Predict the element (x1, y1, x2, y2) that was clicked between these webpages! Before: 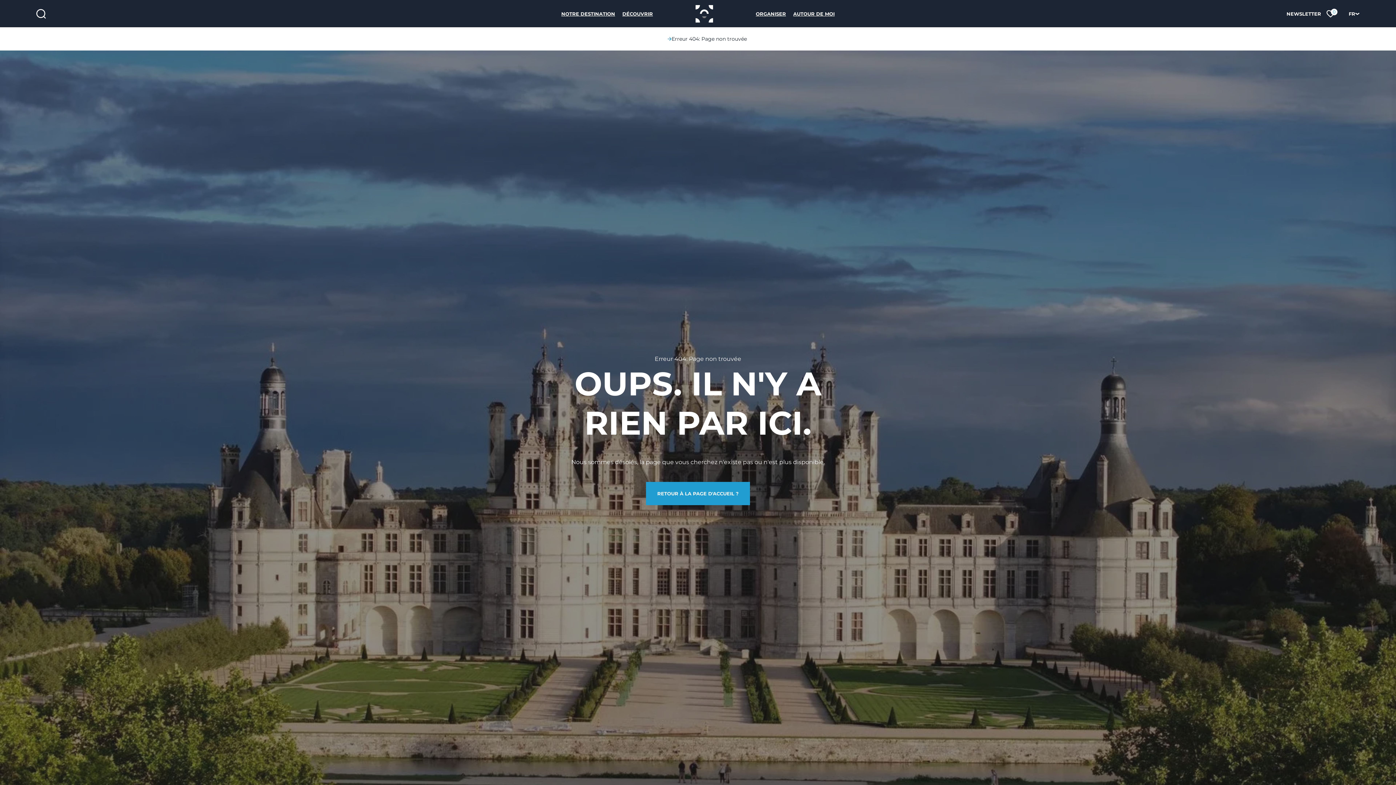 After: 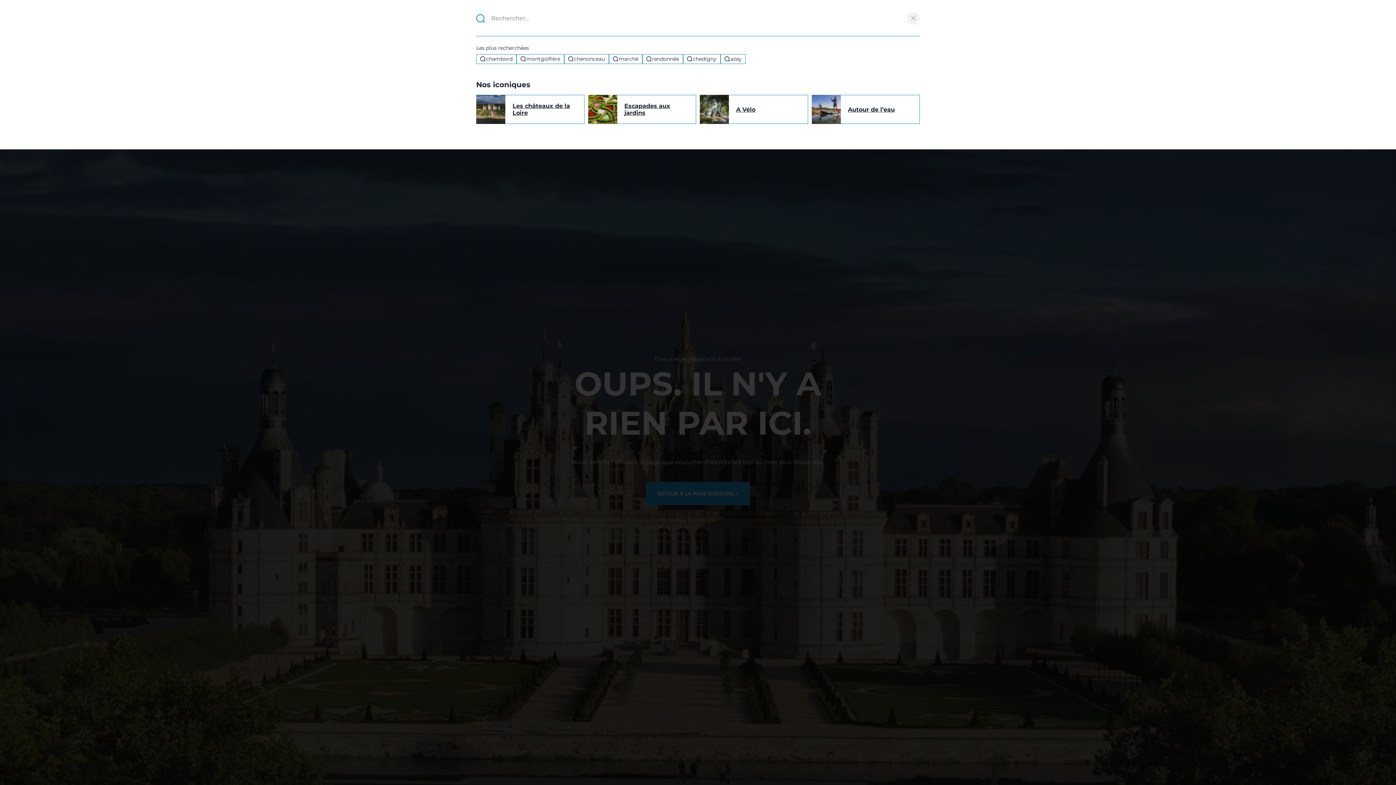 Action: bbox: (36, 5, 45, 22) label: Je recherche